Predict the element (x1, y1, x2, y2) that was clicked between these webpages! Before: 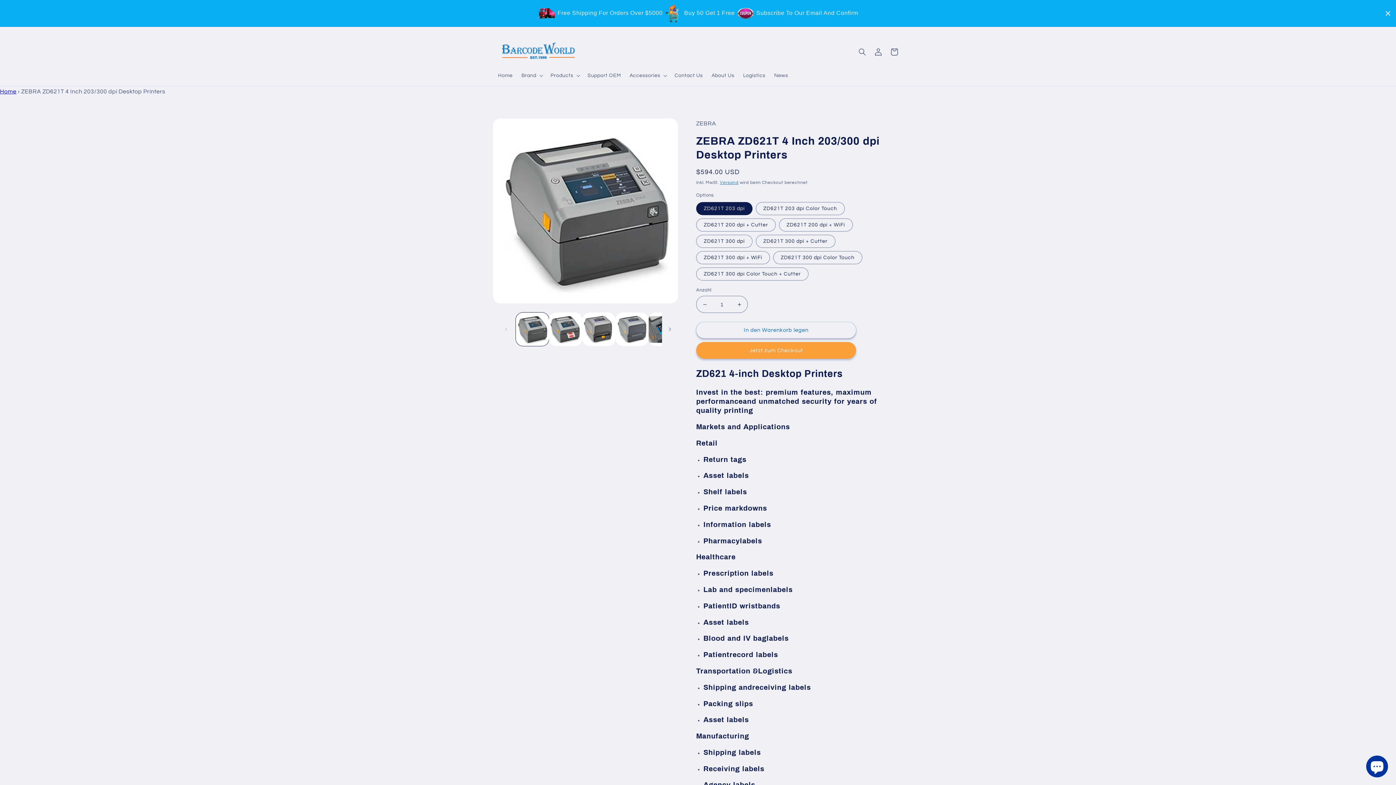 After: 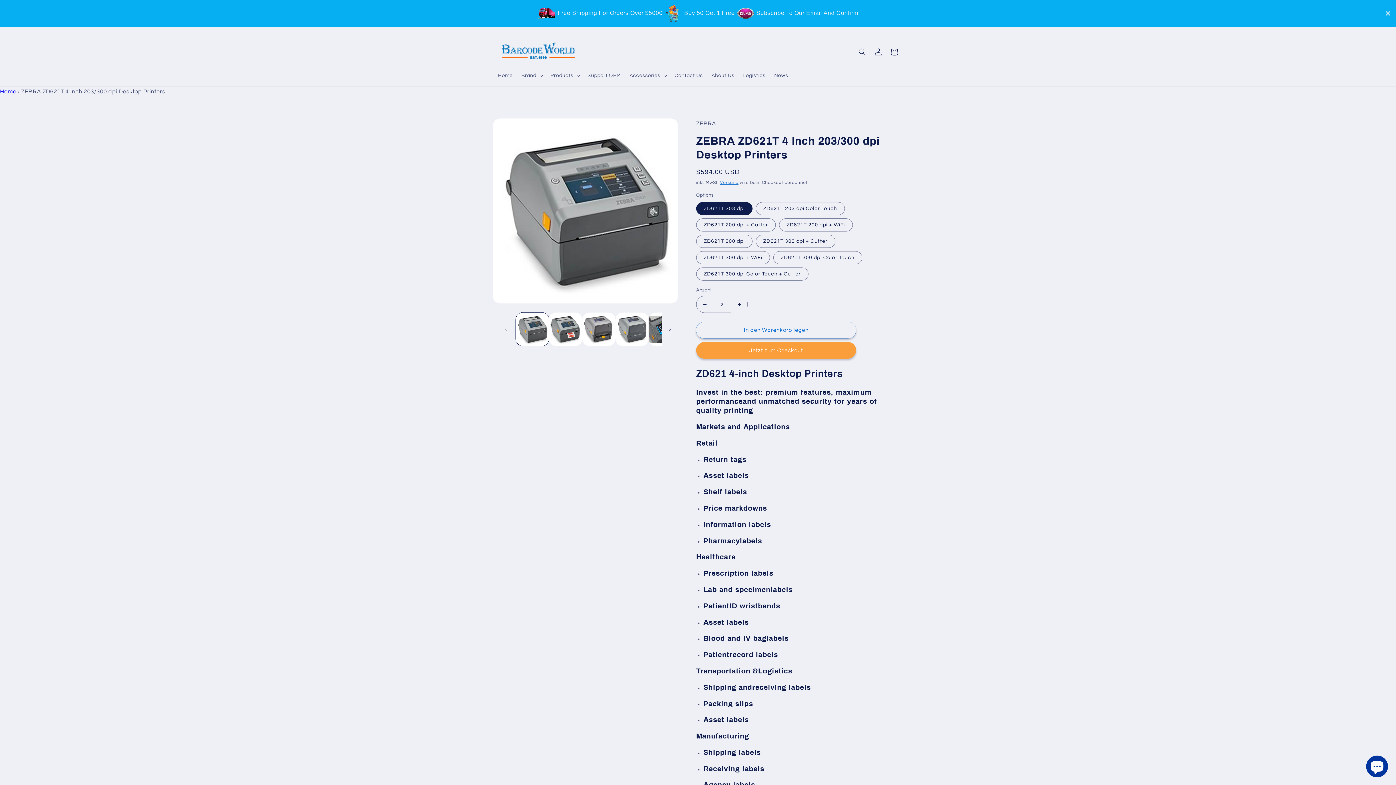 Action: bbox: (731, 296, 747, 313) label: Erhöhe die Menge für ZEBRA ZD621T 4 Inch 203/300 dpi Desktop Printers